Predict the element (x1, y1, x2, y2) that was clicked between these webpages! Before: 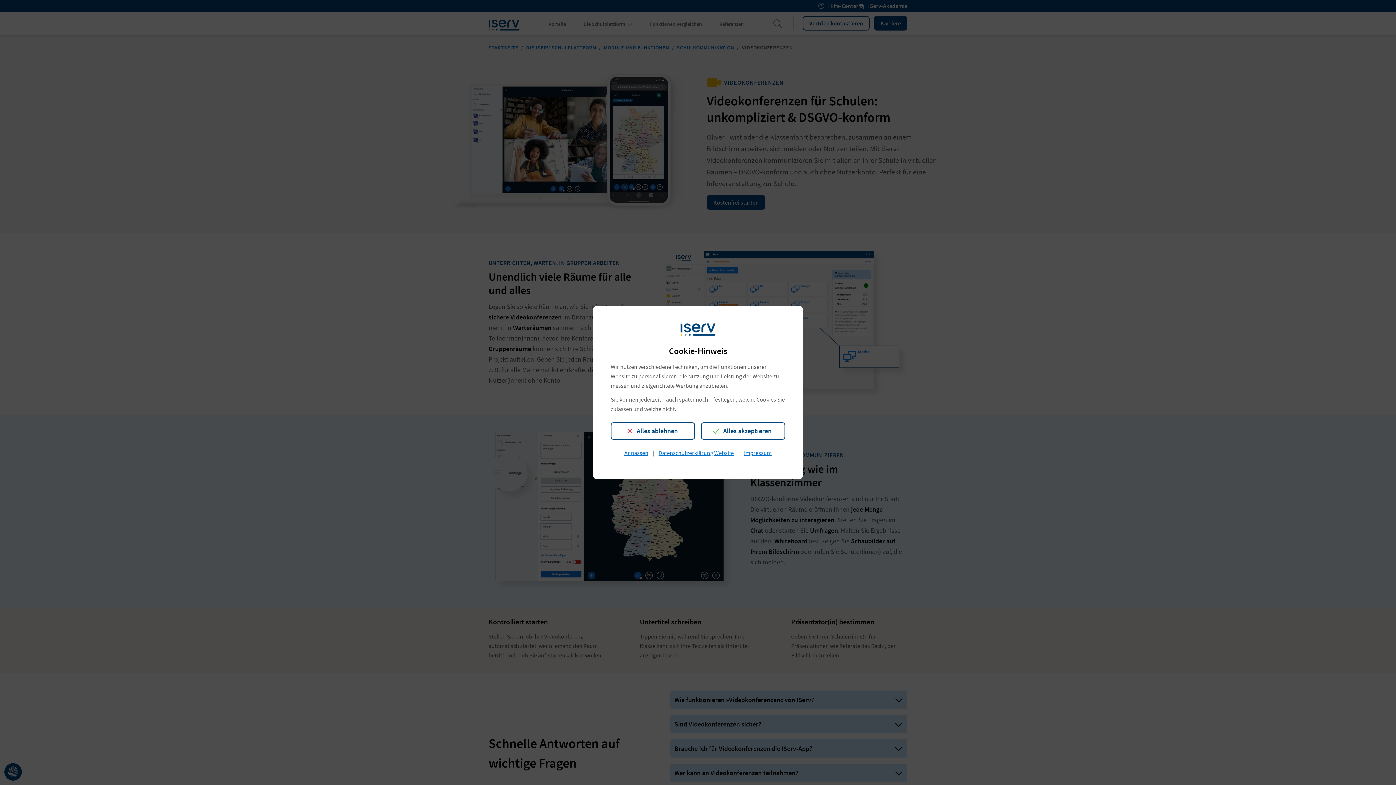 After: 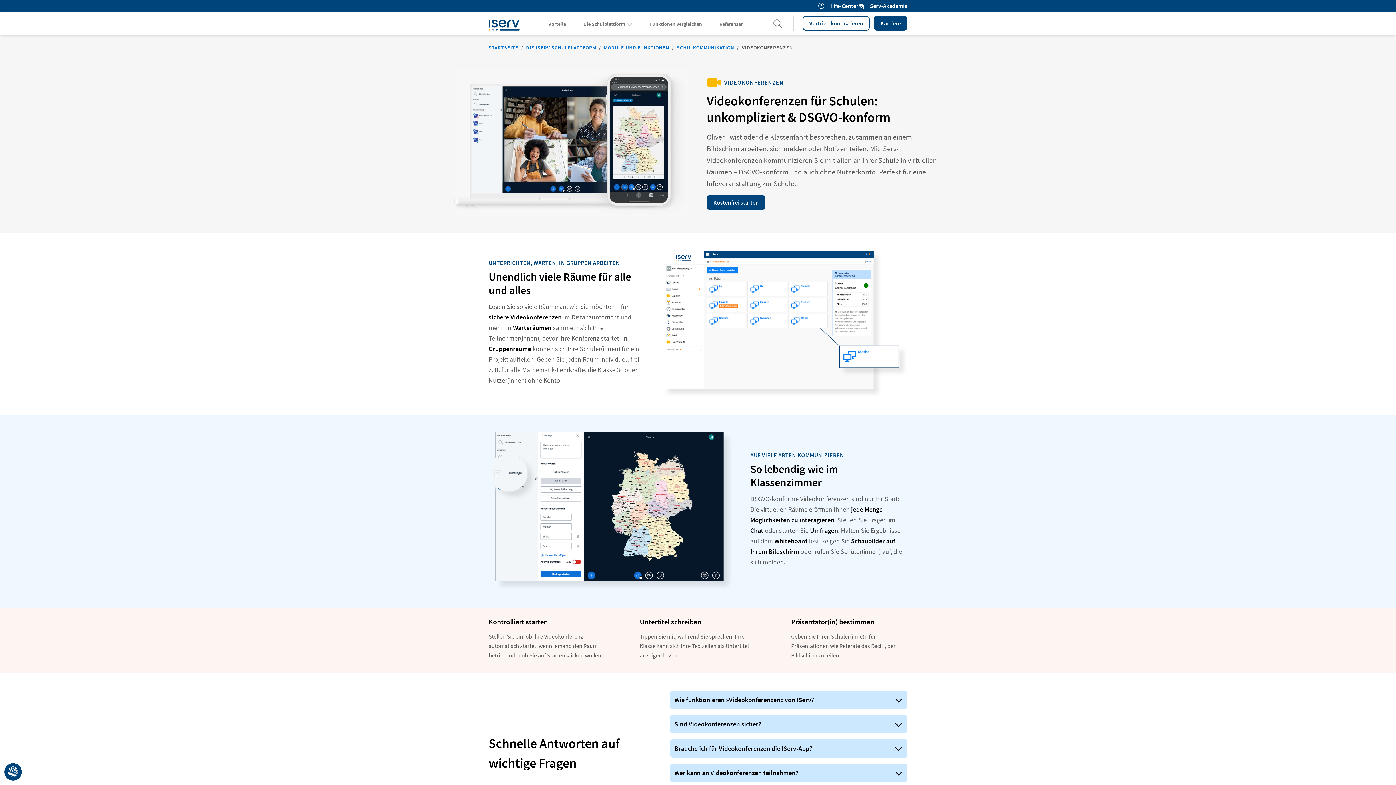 Action: label: Alles akzeptieren bbox: (701, 422, 785, 439)